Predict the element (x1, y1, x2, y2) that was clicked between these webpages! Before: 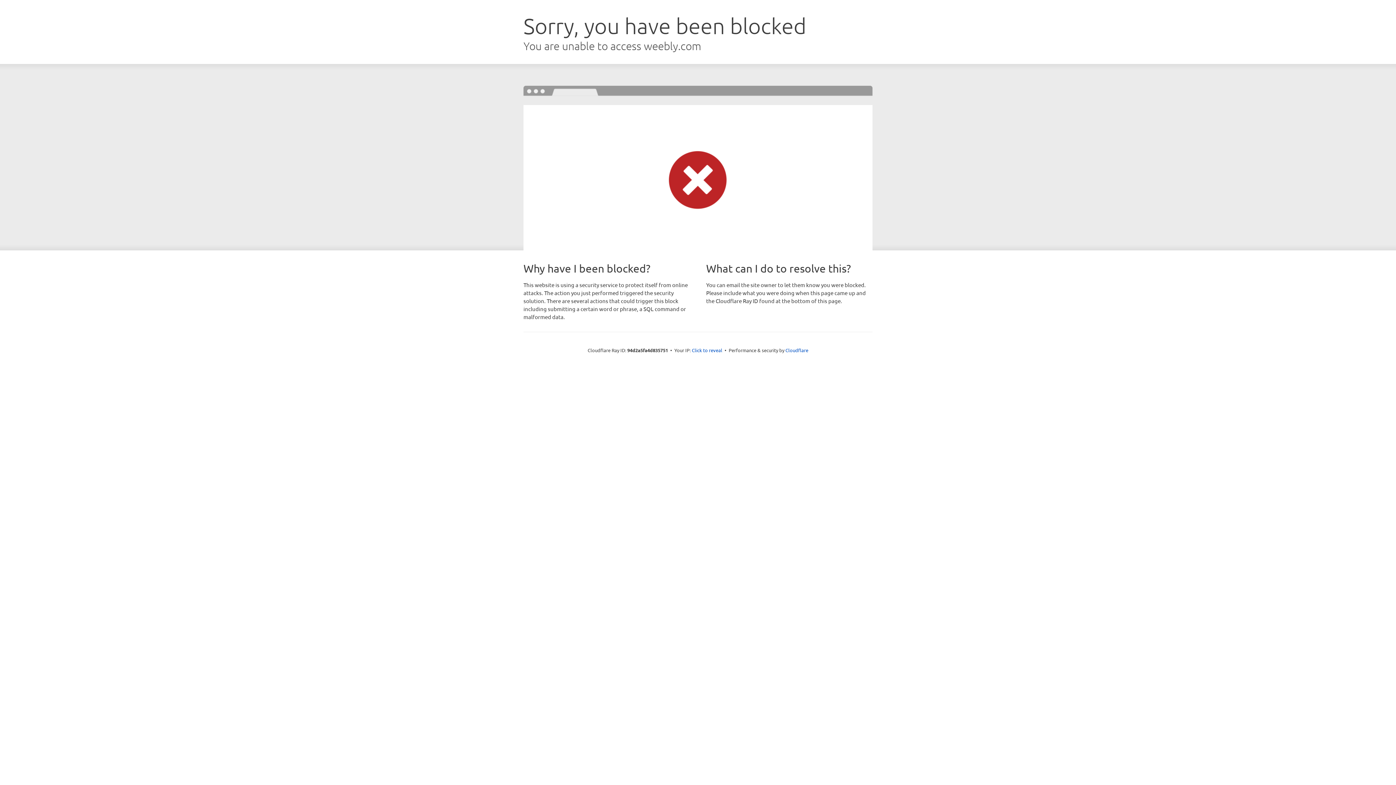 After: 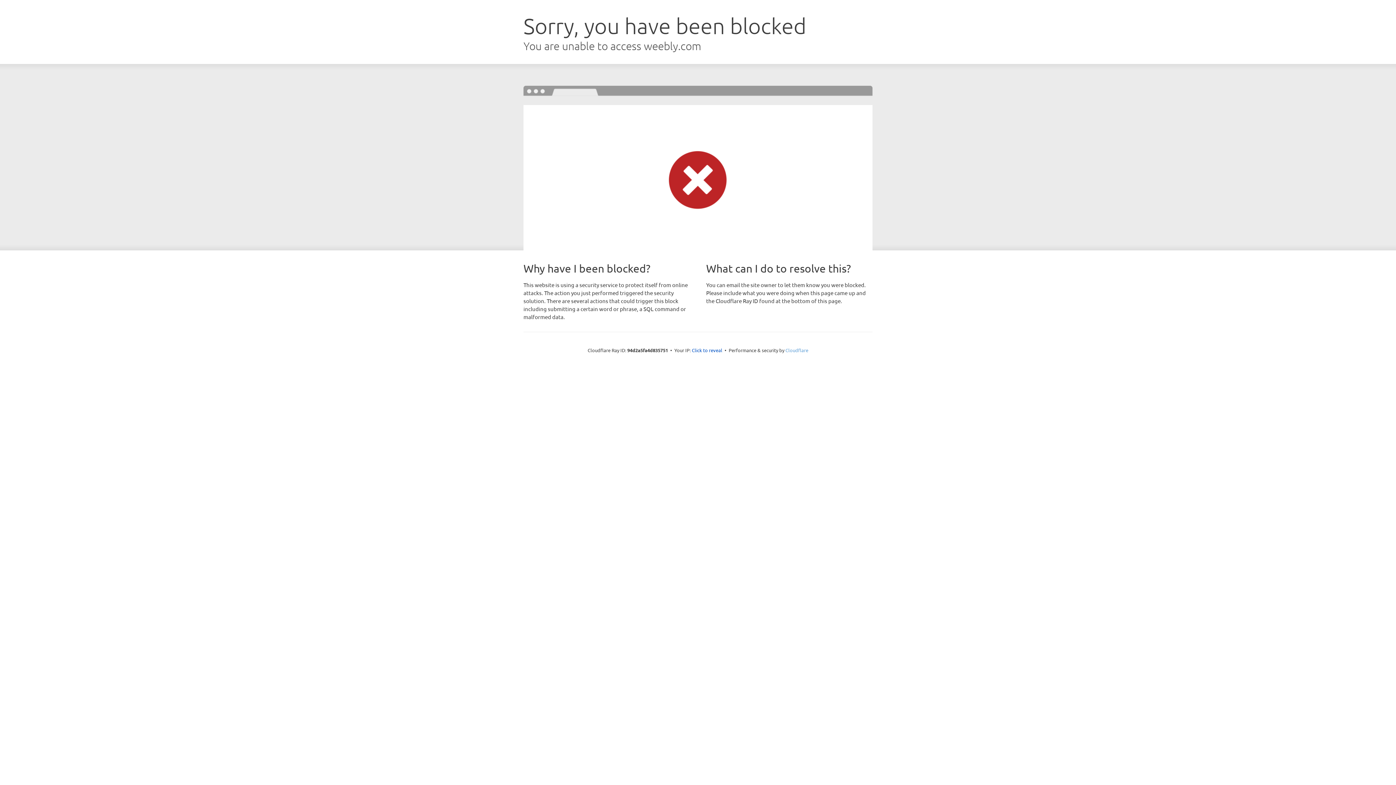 Action: label: Cloudflare bbox: (785, 347, 808, 353)